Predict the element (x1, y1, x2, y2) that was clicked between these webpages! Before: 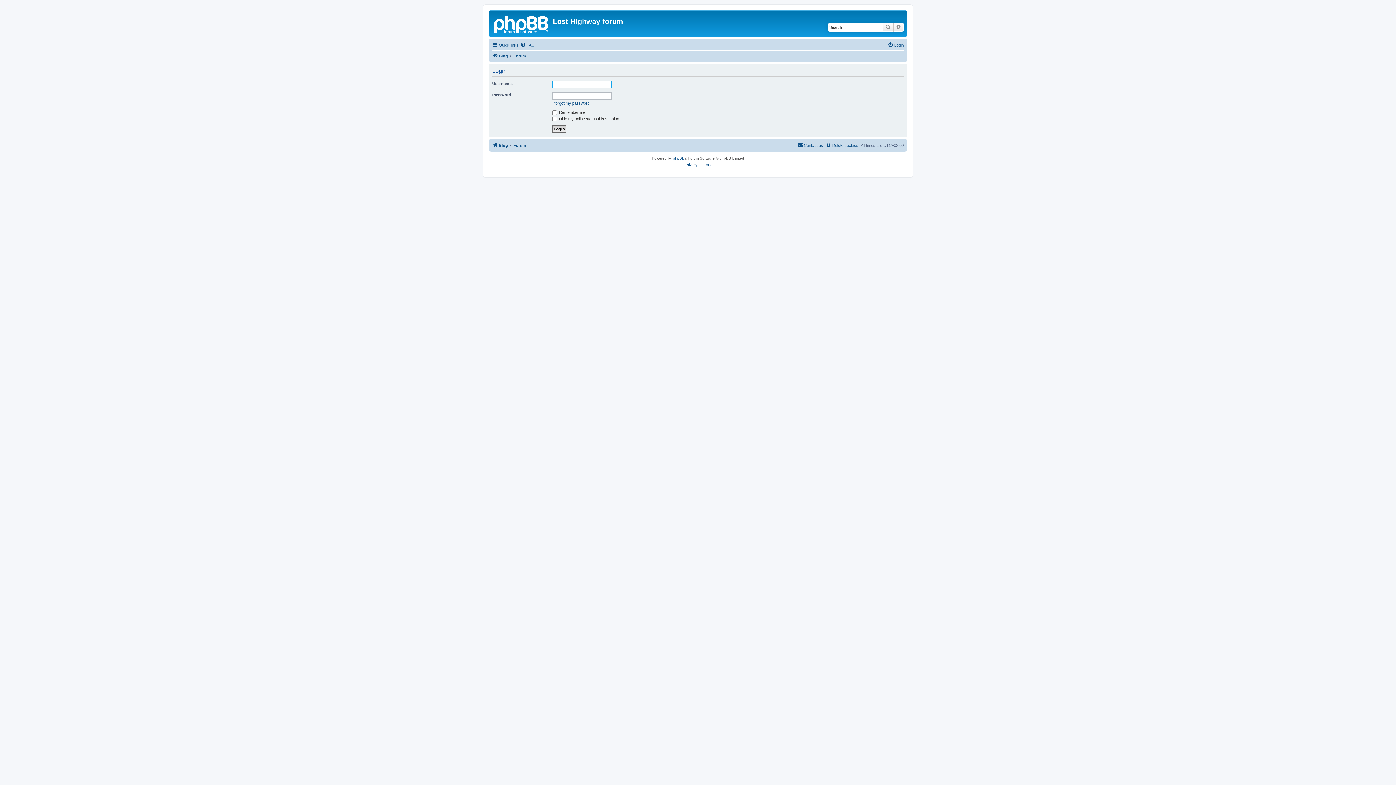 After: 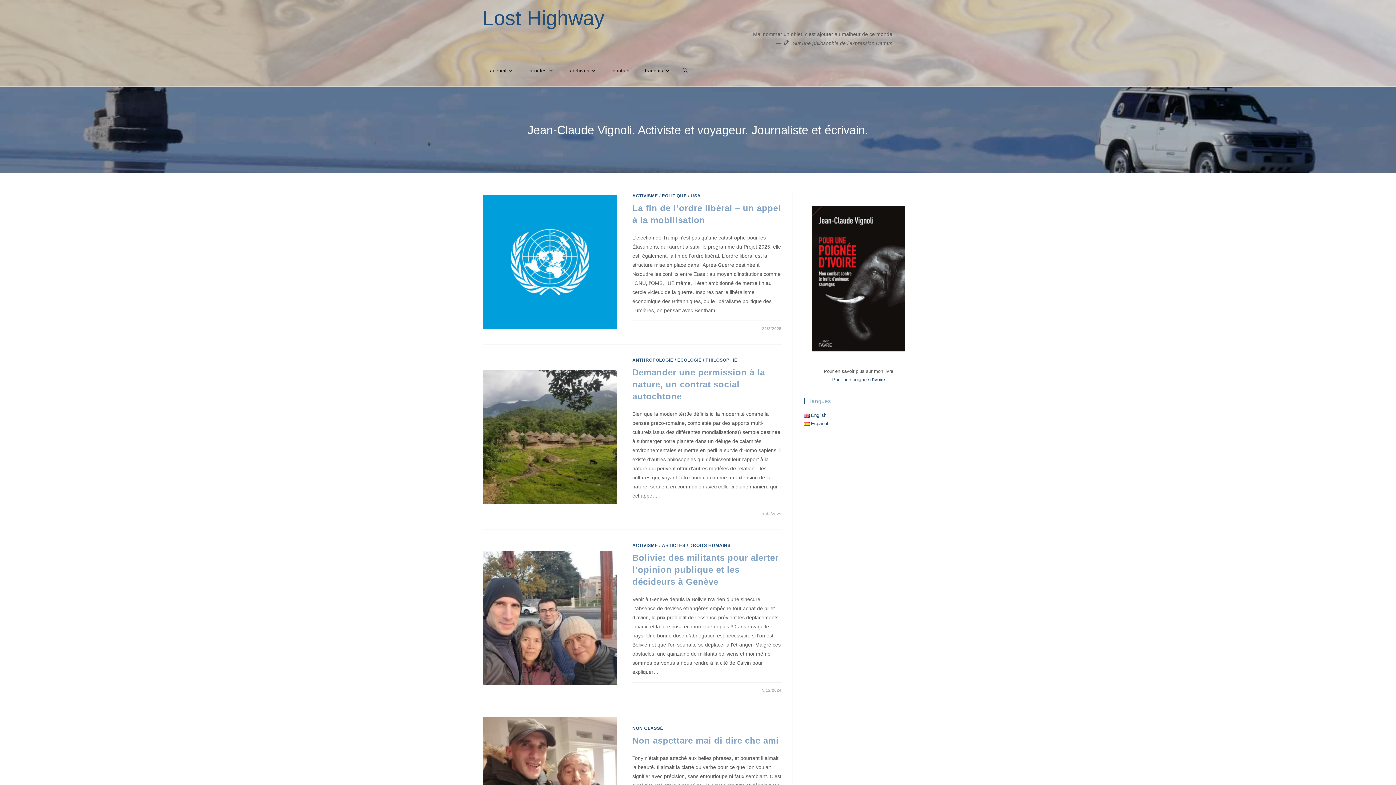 Action: label: Blog bbox: (492, 51, 508, 60)